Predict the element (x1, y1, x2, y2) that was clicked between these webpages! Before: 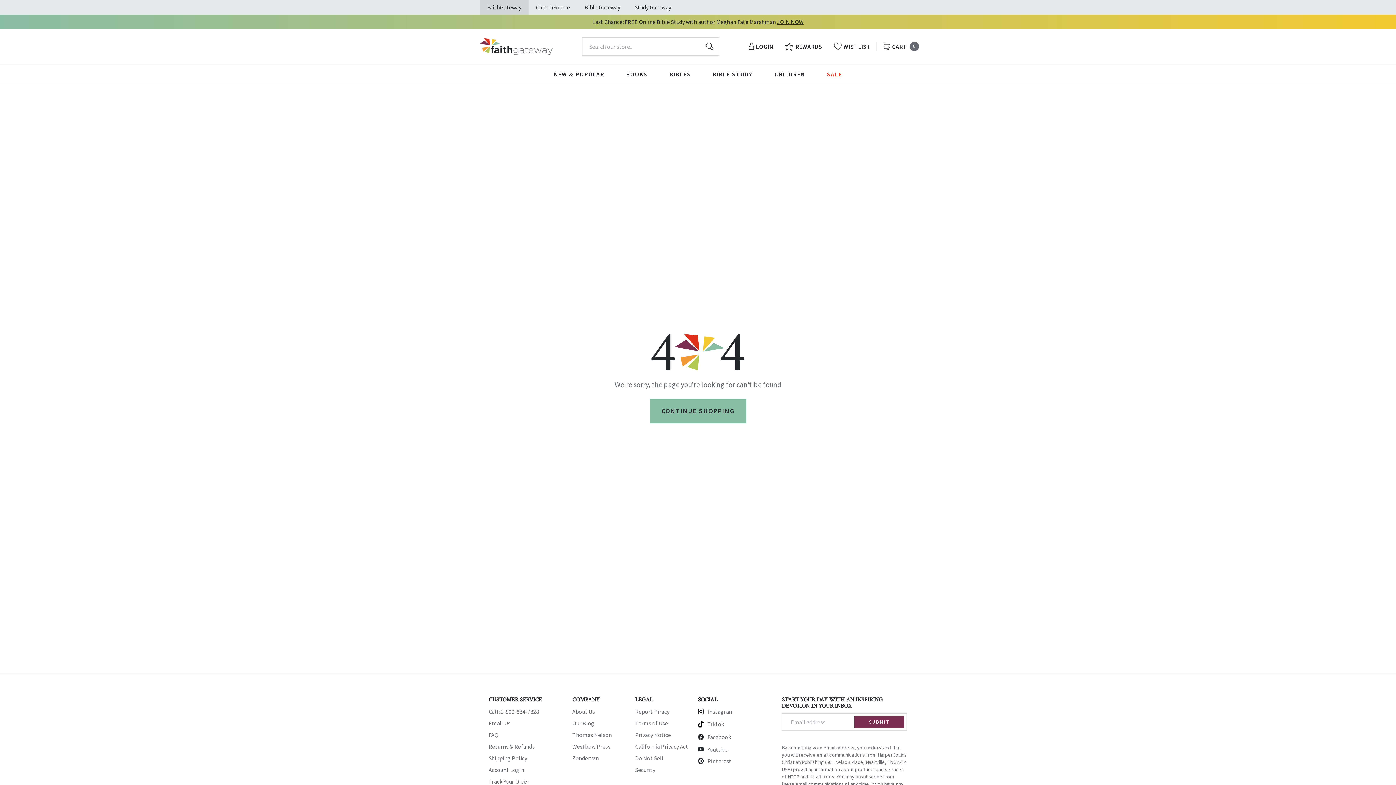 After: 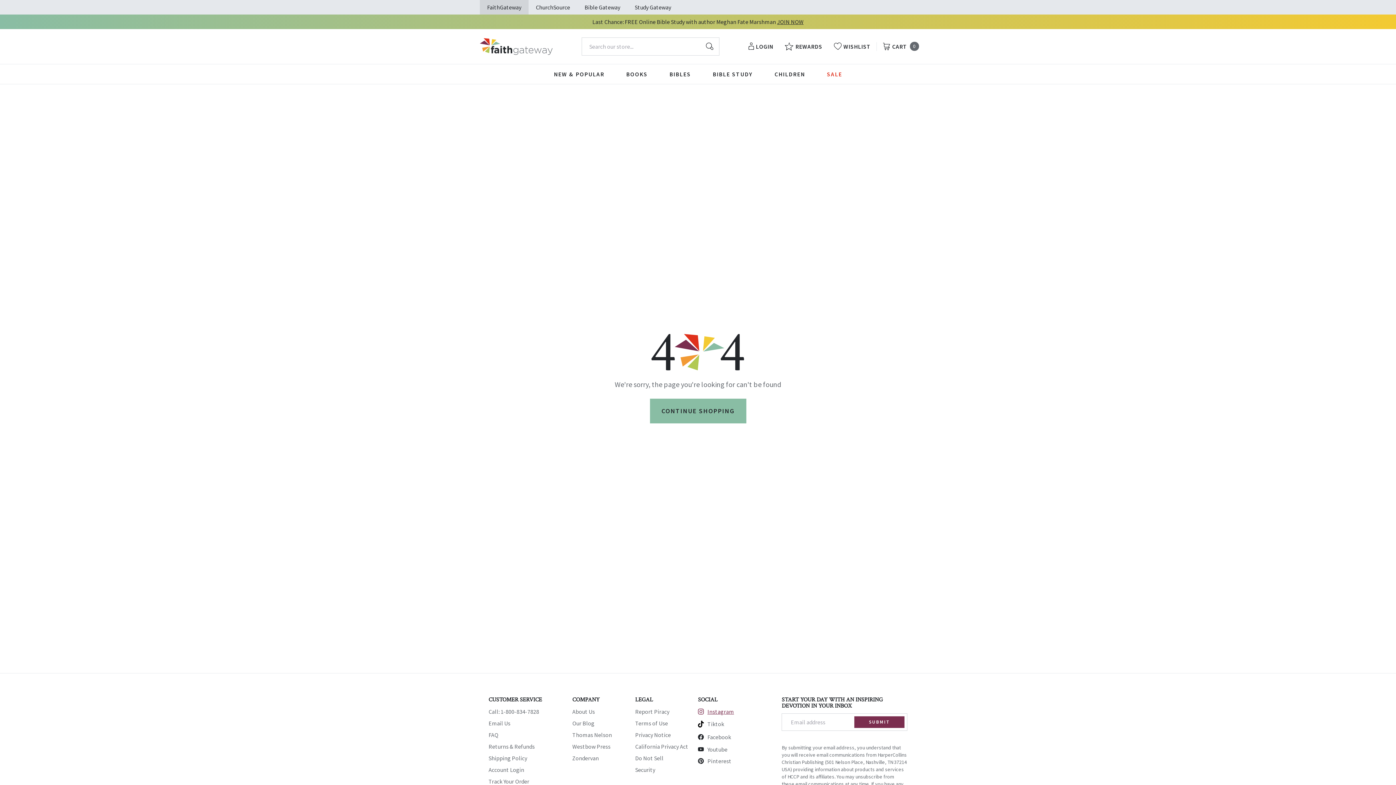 Action: label: Instagram bbox: (698, 707, 734, 716)